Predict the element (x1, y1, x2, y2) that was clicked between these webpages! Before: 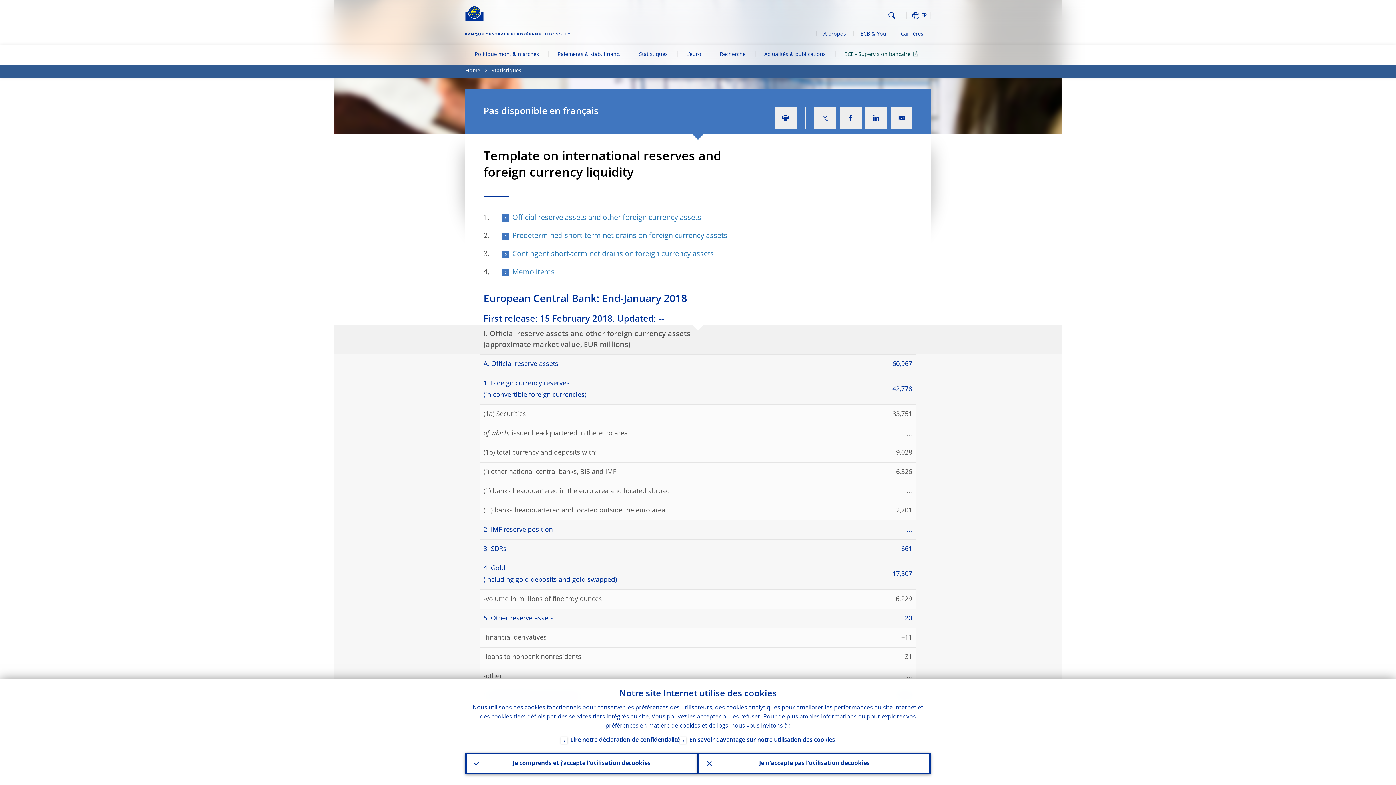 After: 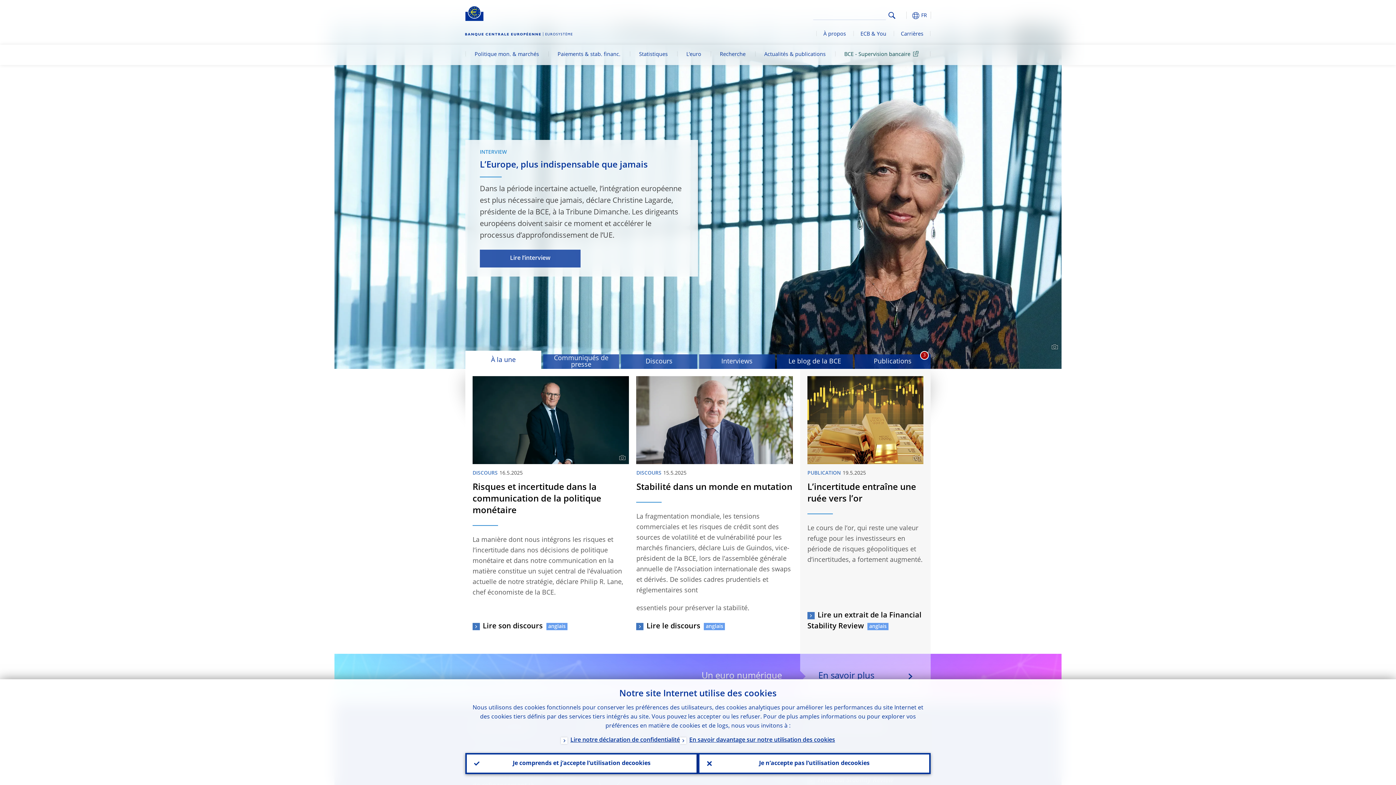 Action: bbox: (464, 30, 573, 37)